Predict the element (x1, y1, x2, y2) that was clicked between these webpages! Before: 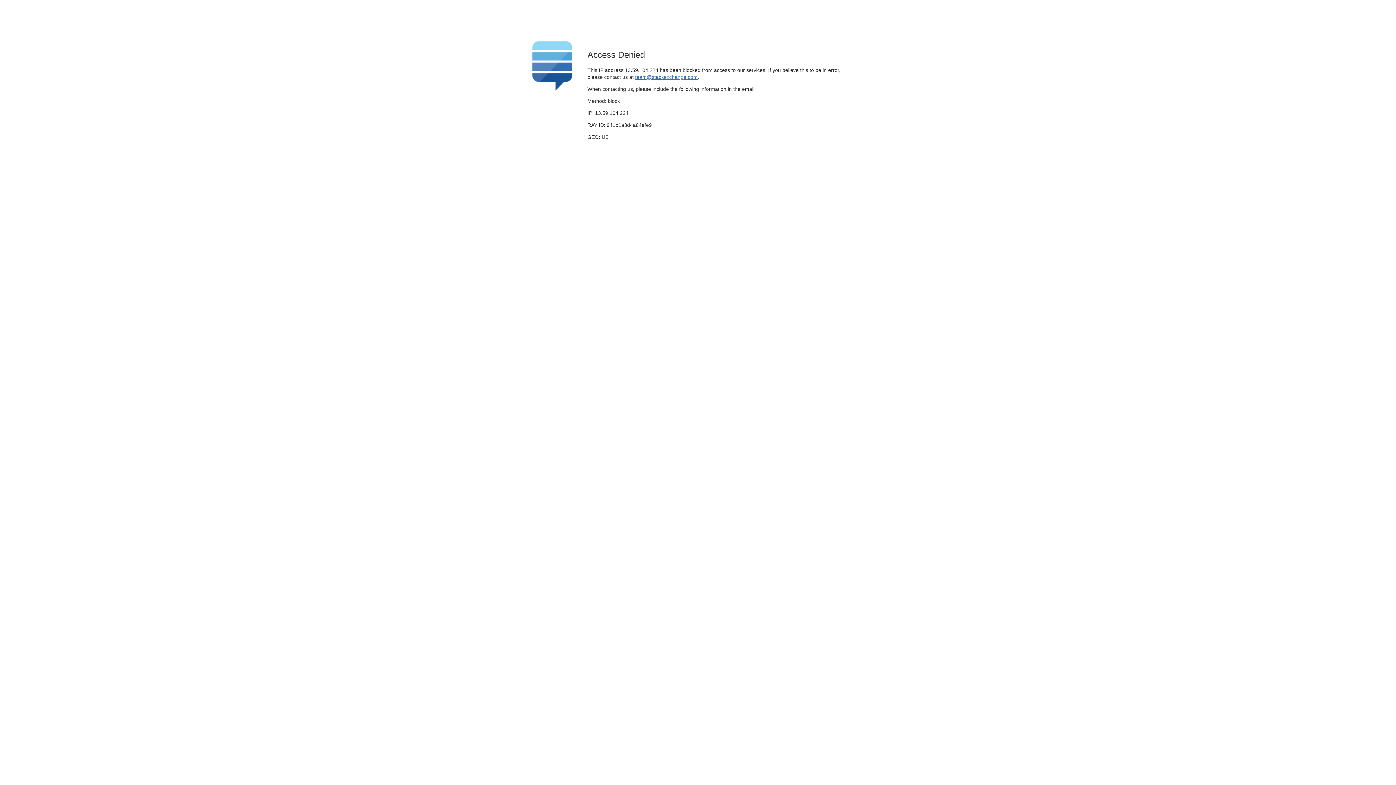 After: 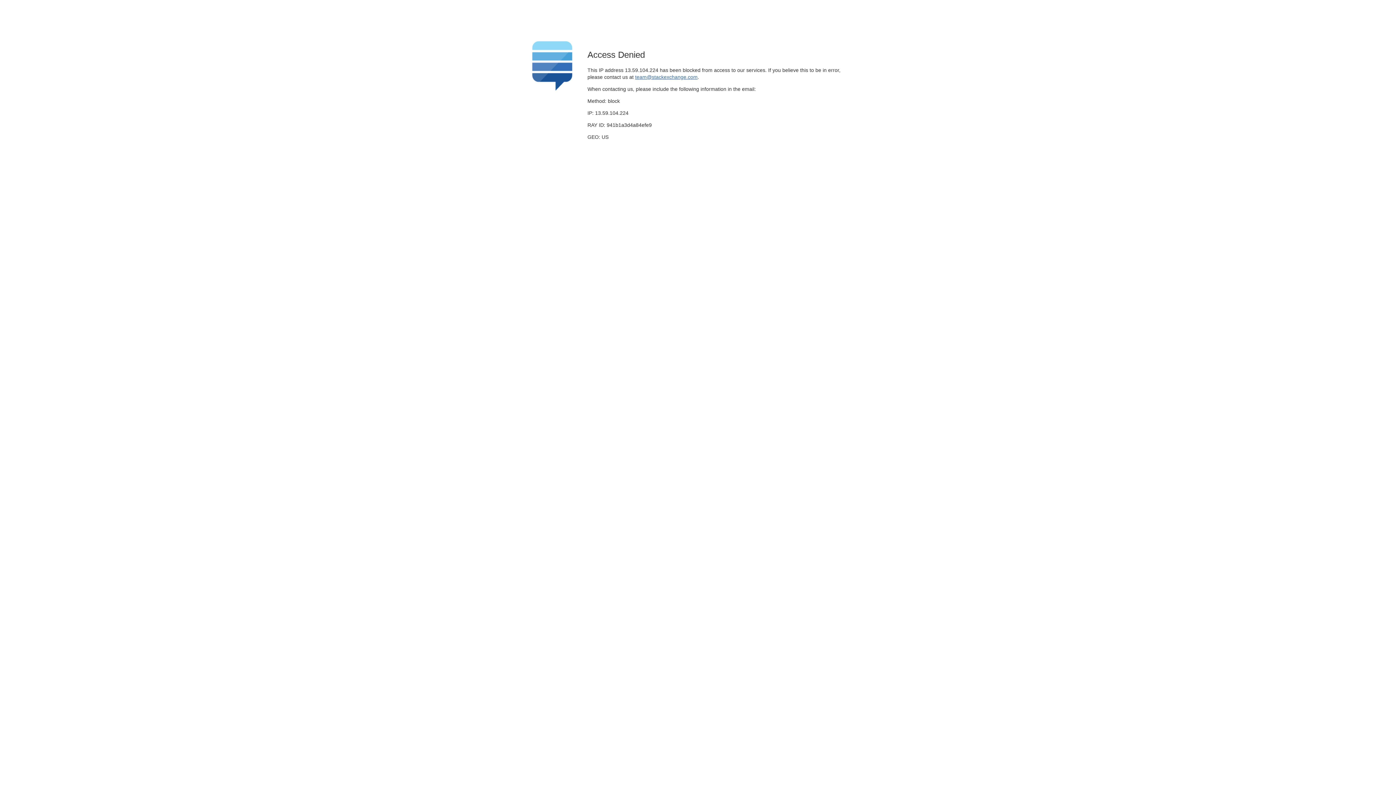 Action: bbox: (635, 74, 697, 79) label: team@stackexchange.com